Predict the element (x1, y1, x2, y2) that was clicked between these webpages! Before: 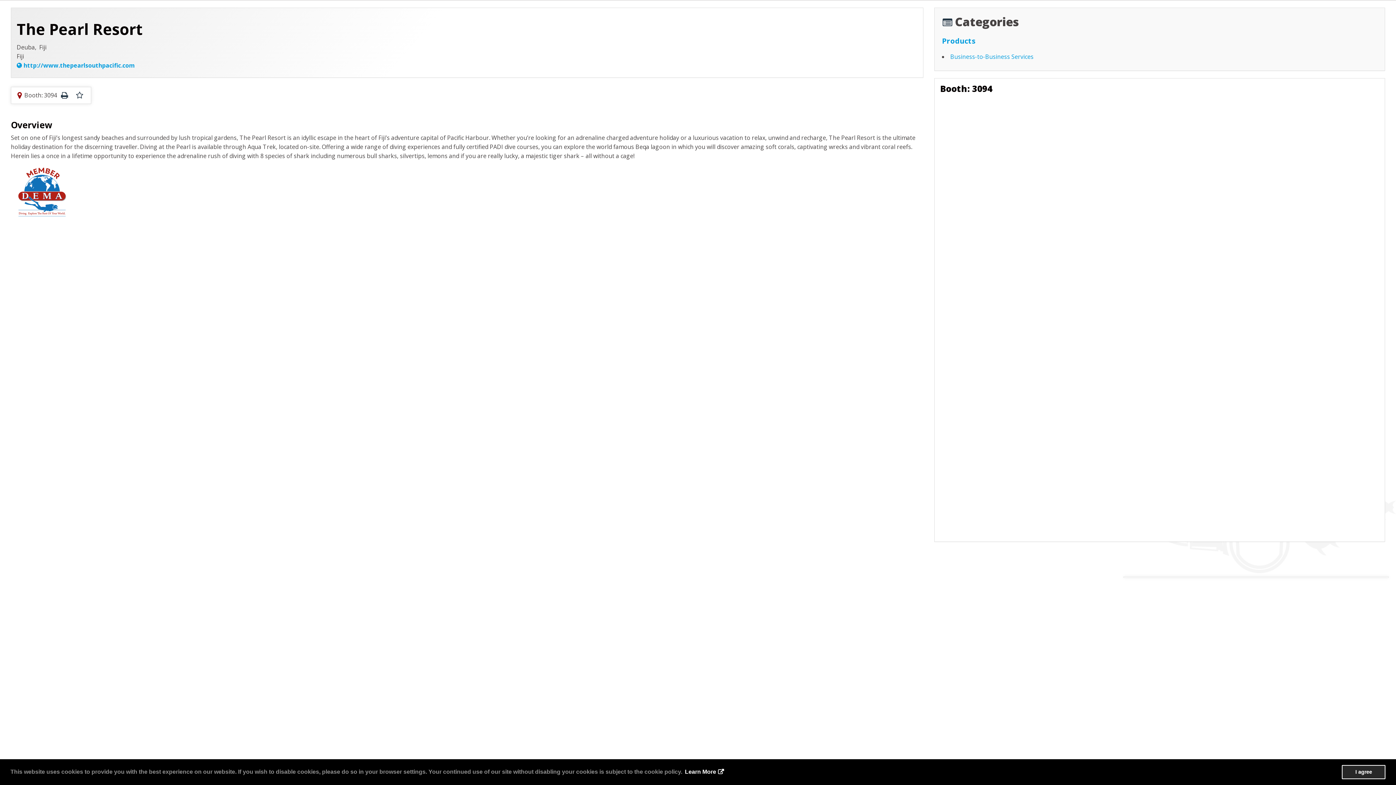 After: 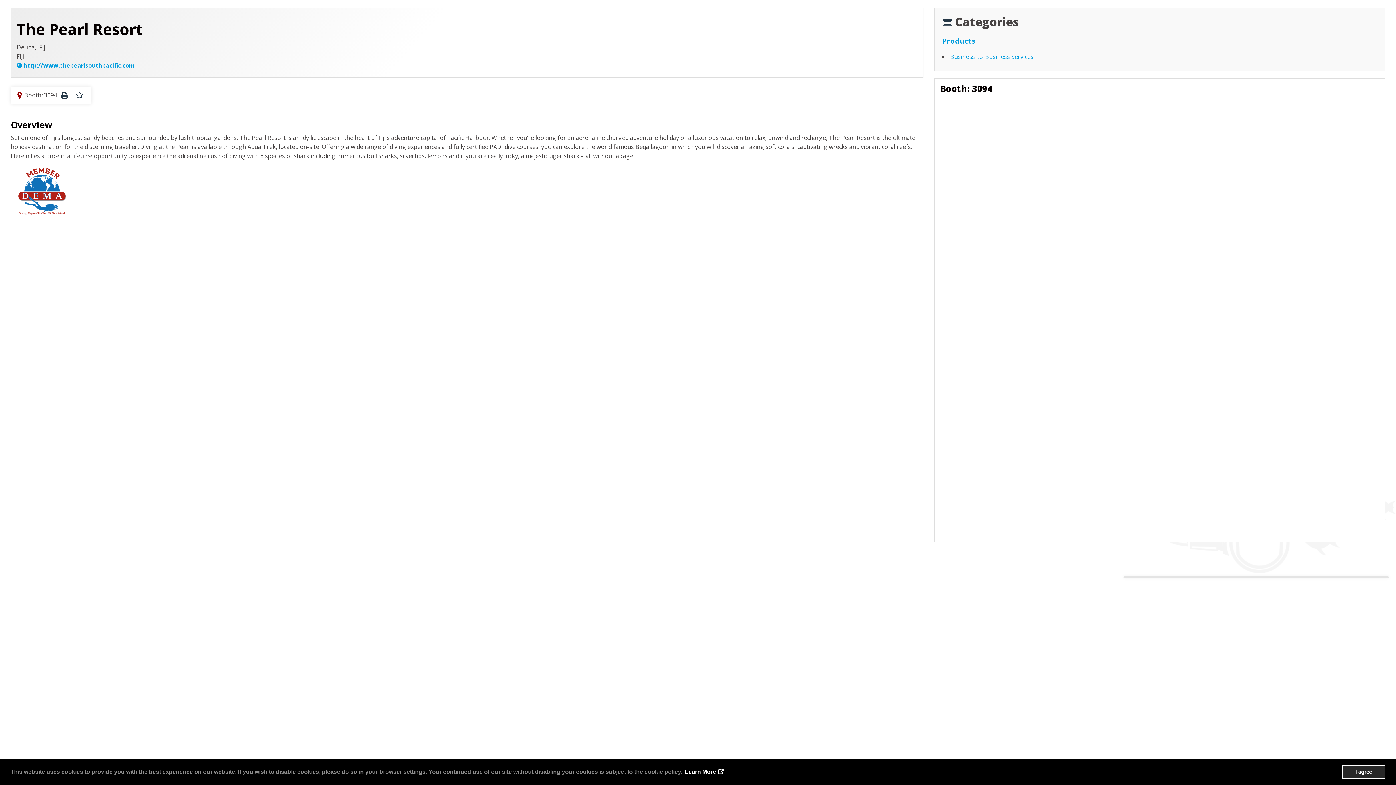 Action: bbox: (942, 36, 975, 45) label: Products